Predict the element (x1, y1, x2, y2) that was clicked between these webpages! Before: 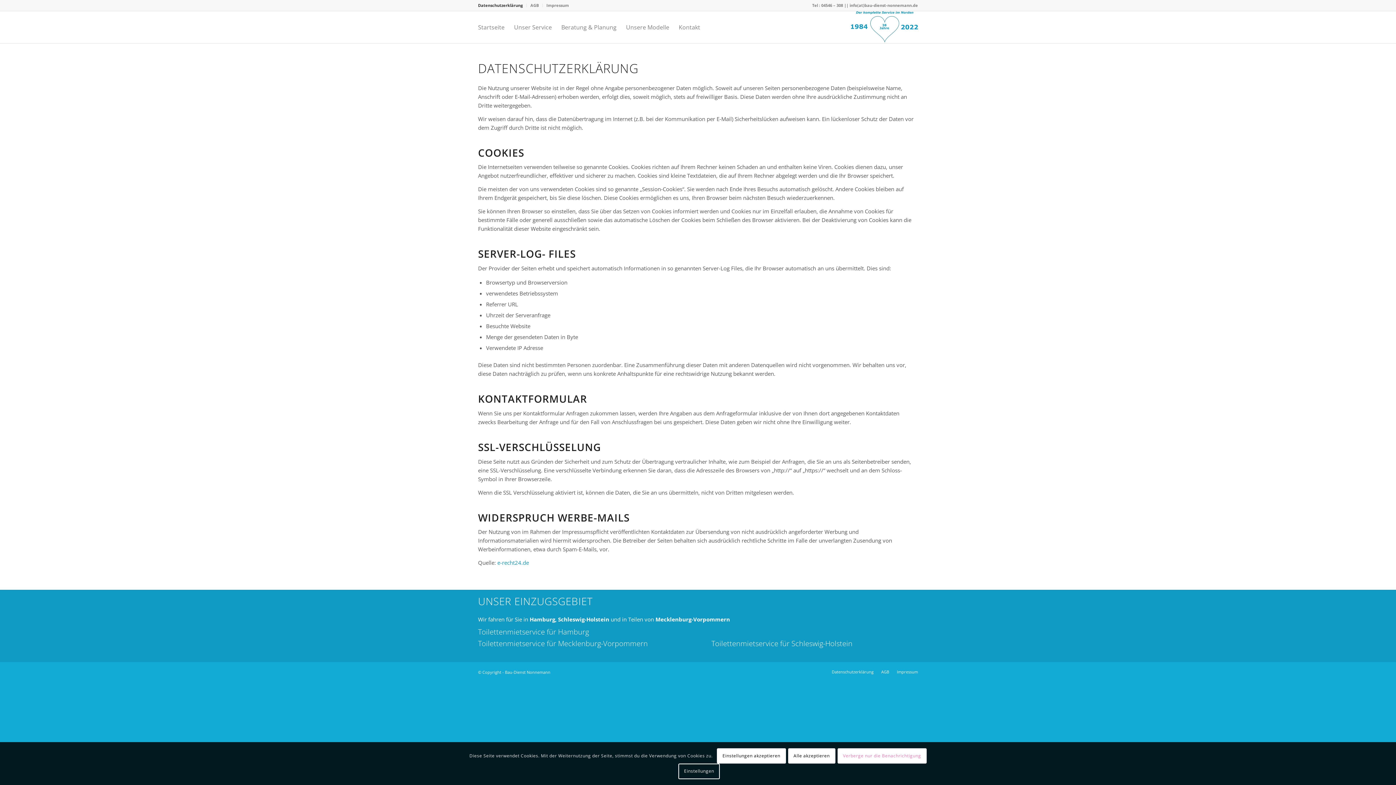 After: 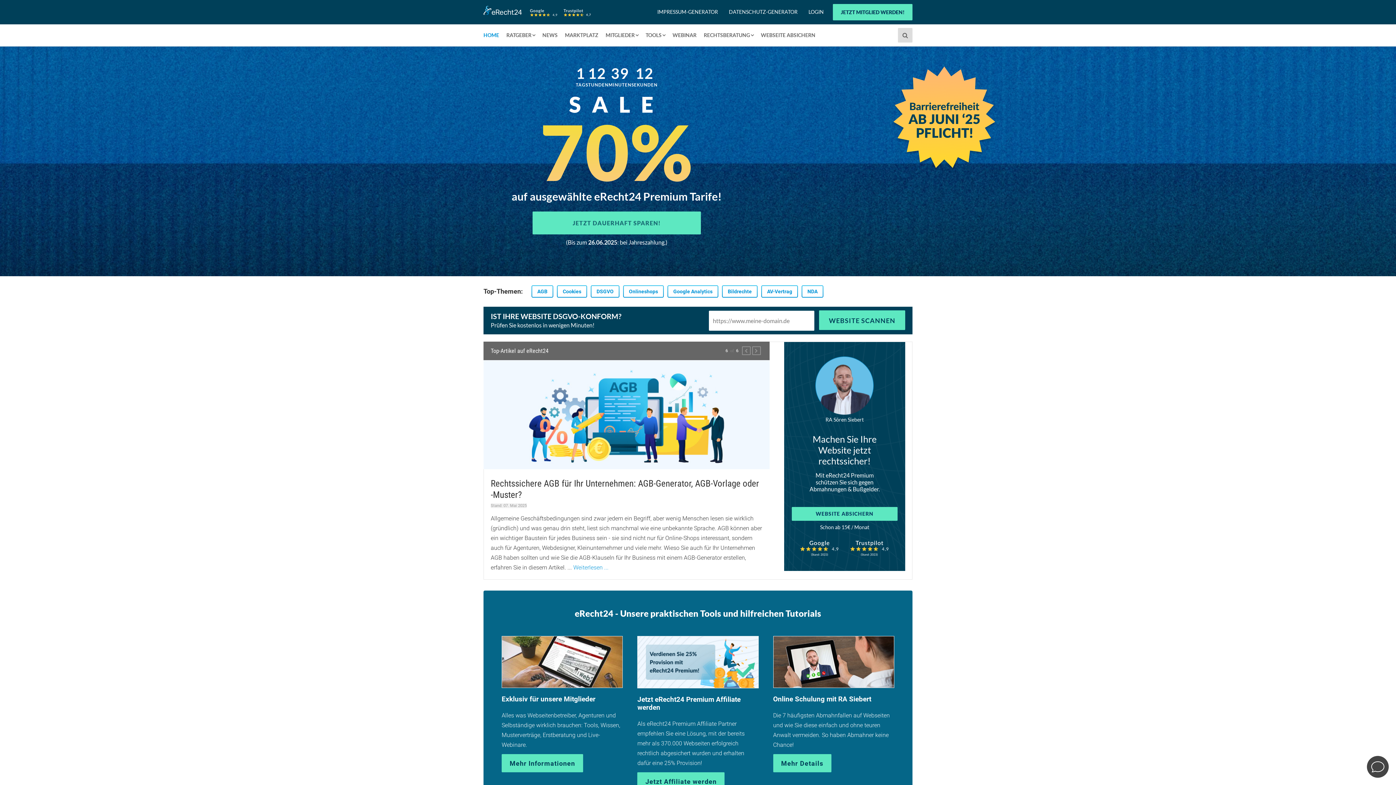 Action: label: e-recht24.de bbox: (497, 559, 529, 566)